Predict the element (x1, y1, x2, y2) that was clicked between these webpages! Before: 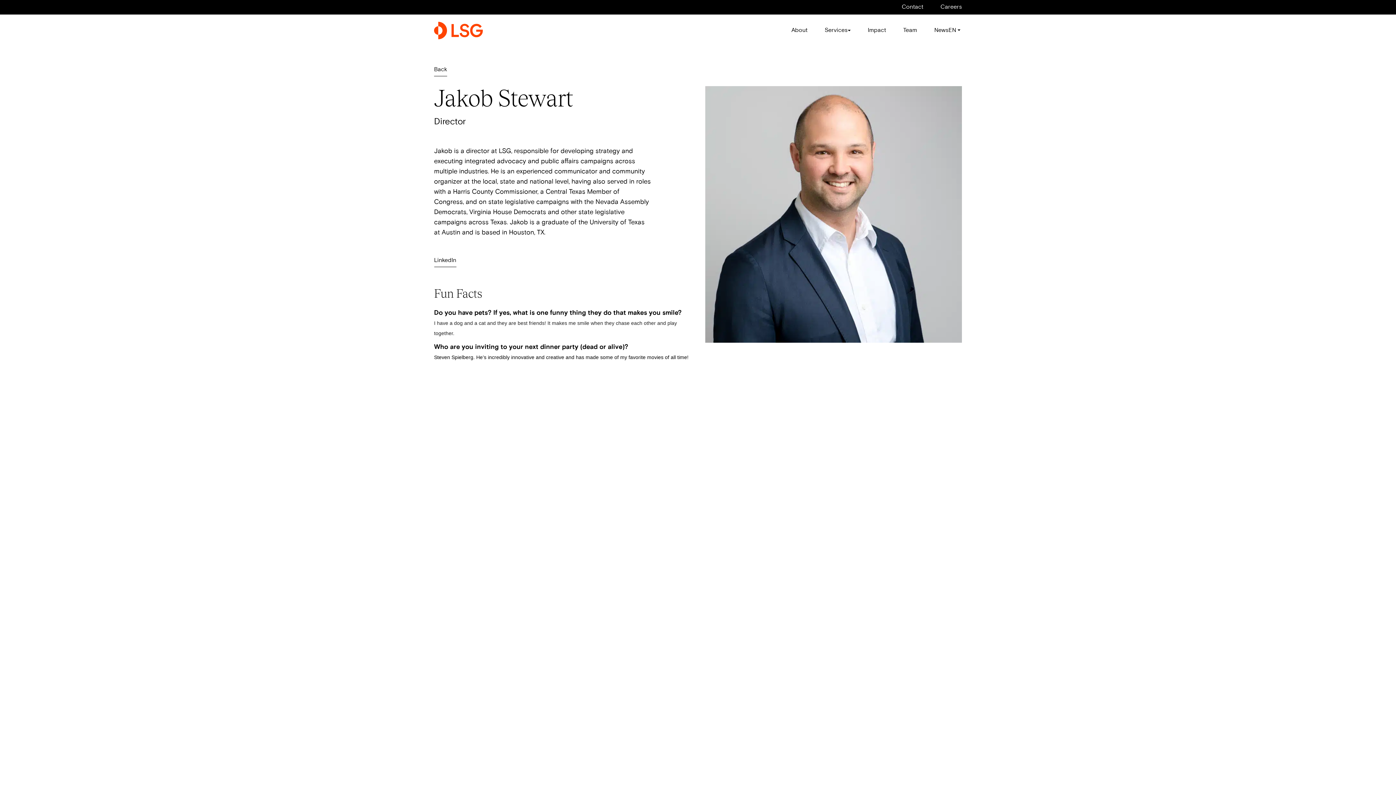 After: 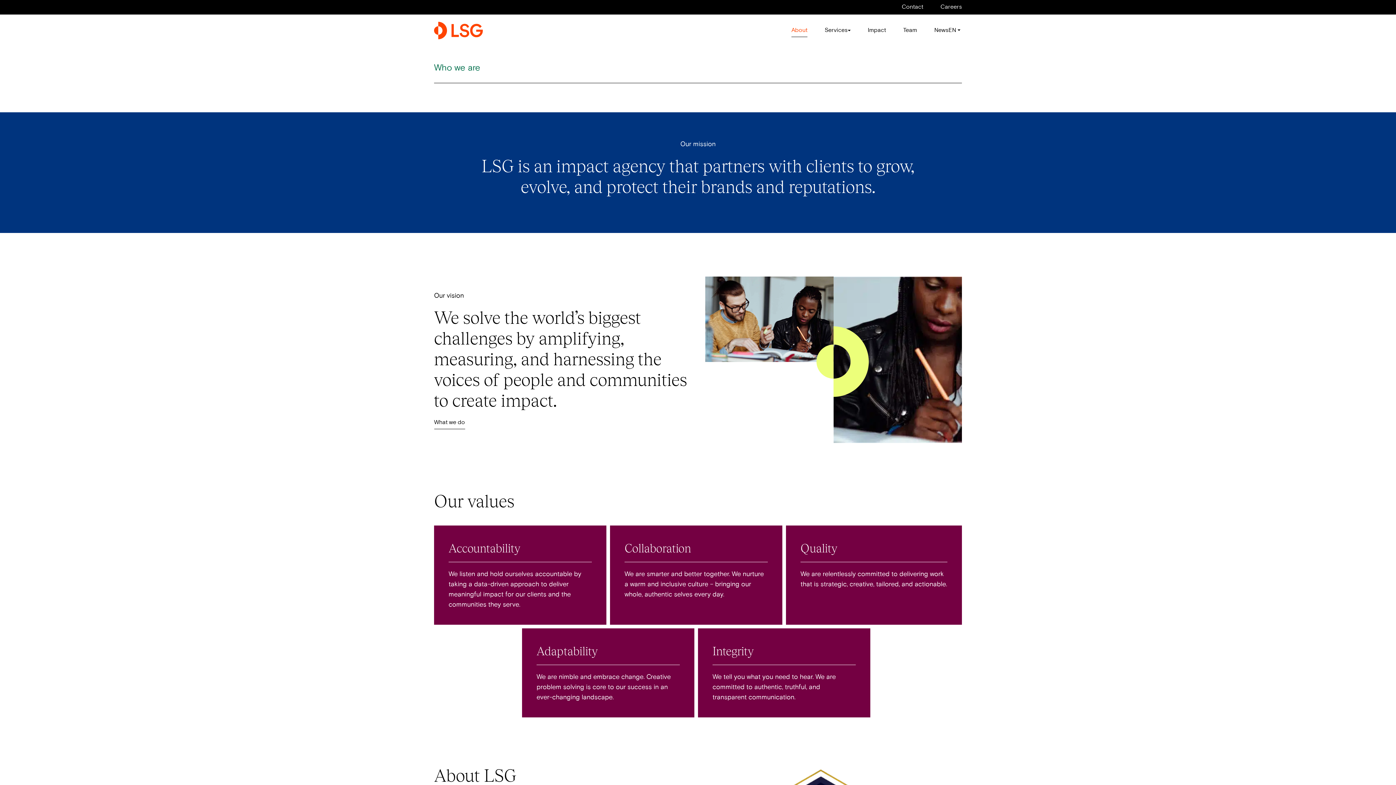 Action: label: About bbox: (791, 28, 807, 33)